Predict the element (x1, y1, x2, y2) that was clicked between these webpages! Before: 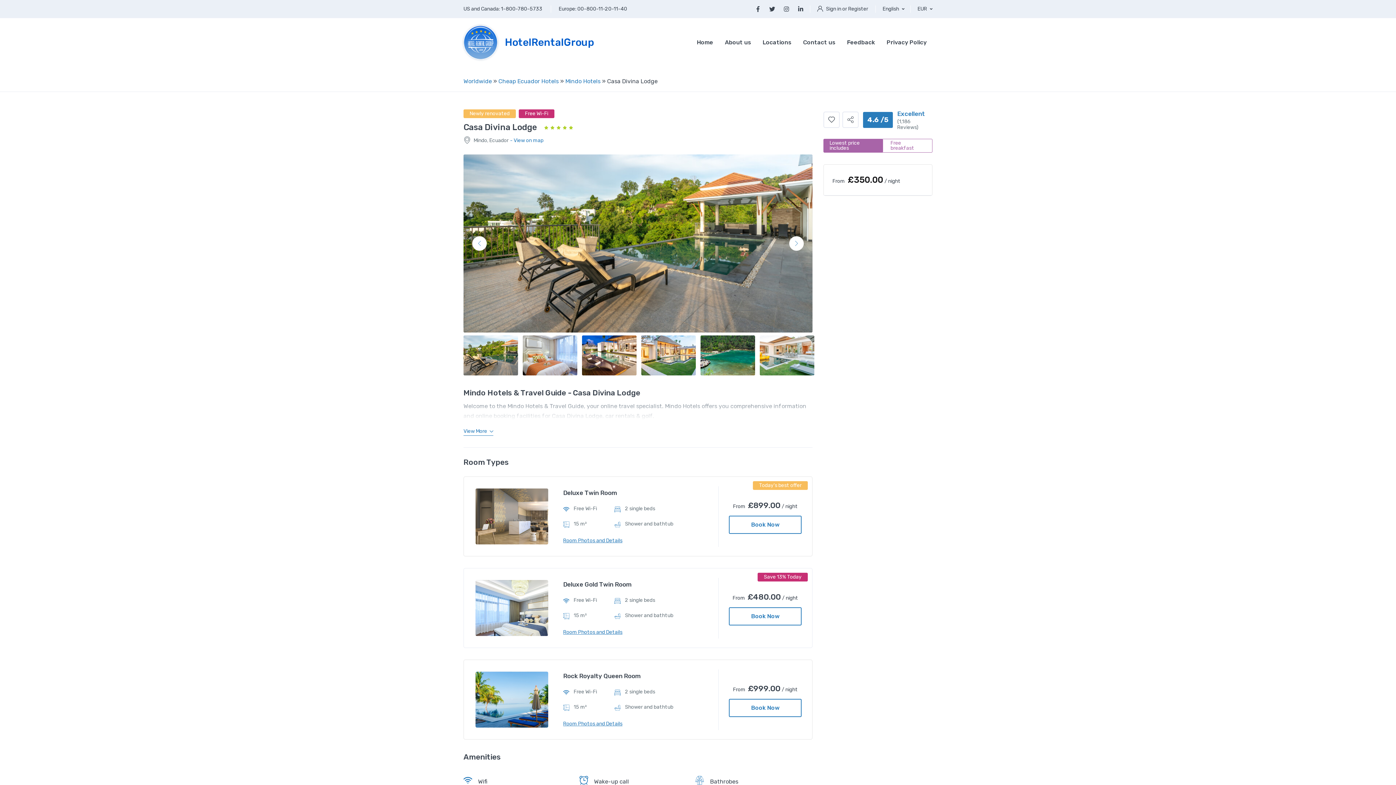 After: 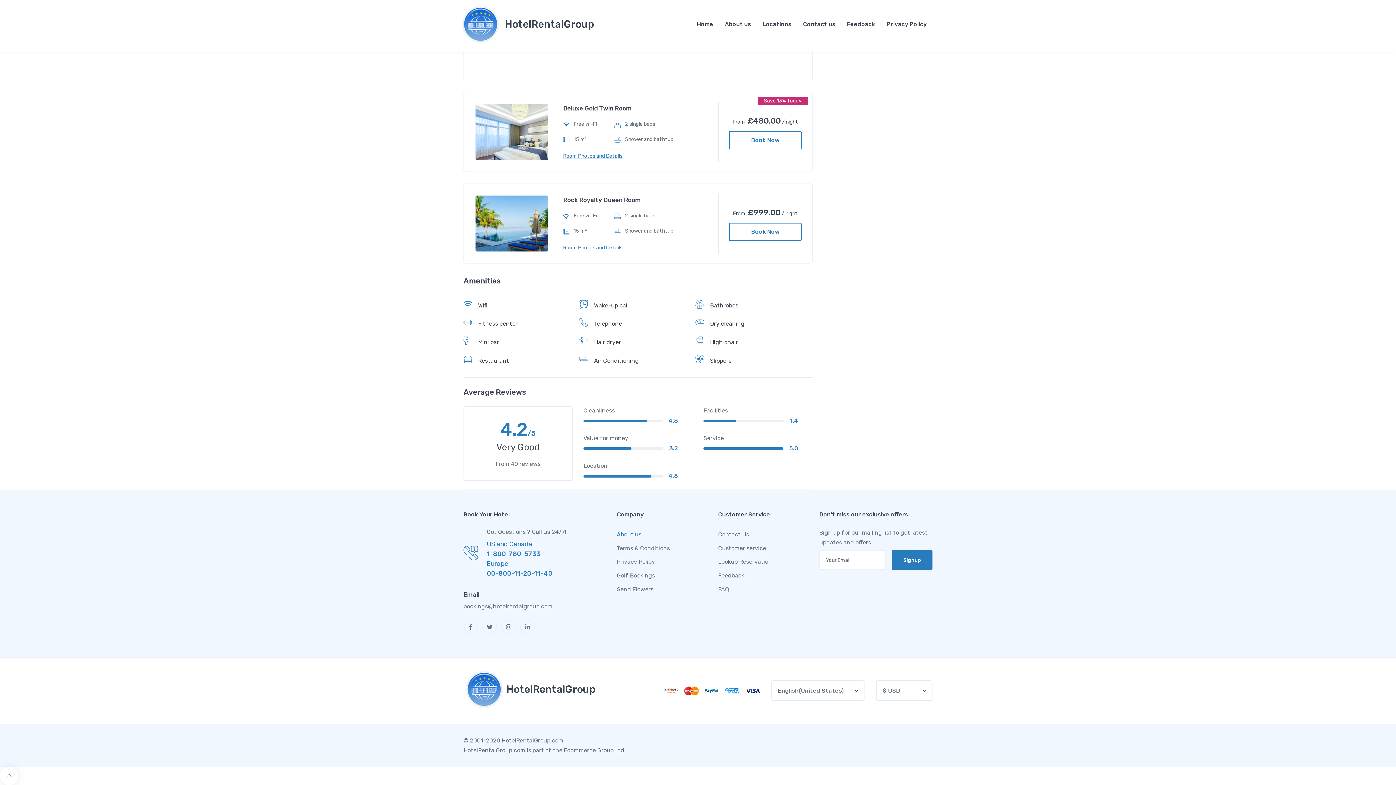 Action: bbox: (563, 537, 707, 544) label: Room Photos and Details